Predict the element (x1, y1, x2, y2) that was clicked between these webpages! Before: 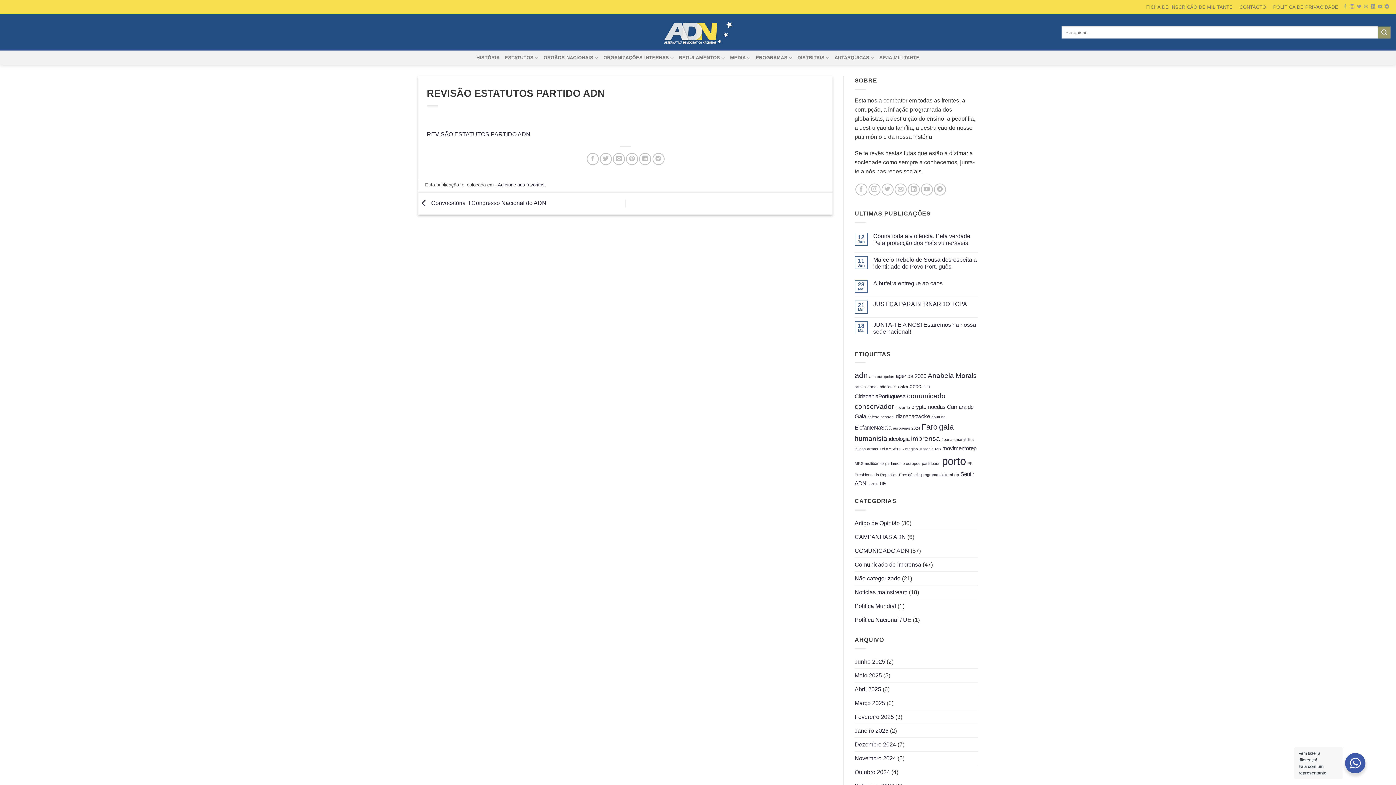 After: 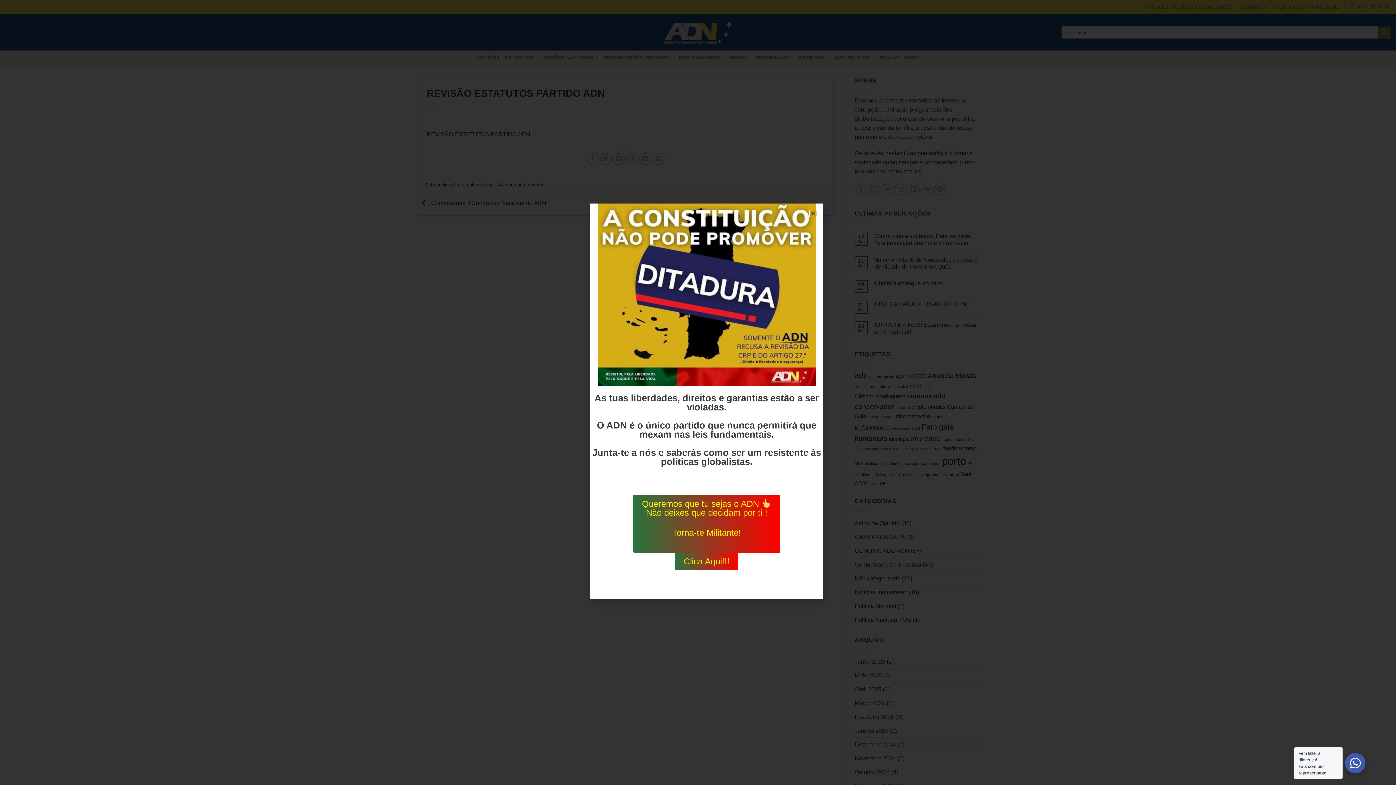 Action: label: PROGRAMAS bbox: (755, 50, 792, 65)